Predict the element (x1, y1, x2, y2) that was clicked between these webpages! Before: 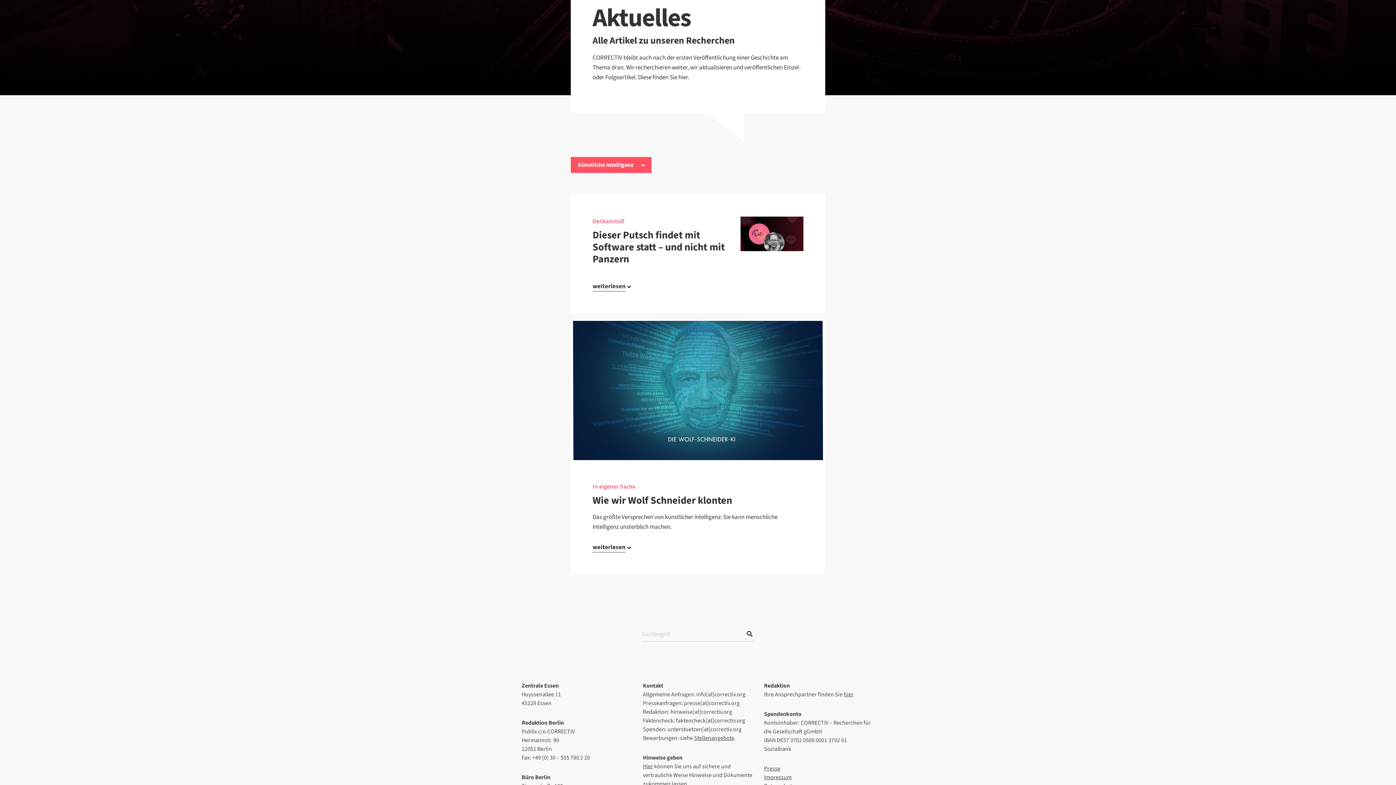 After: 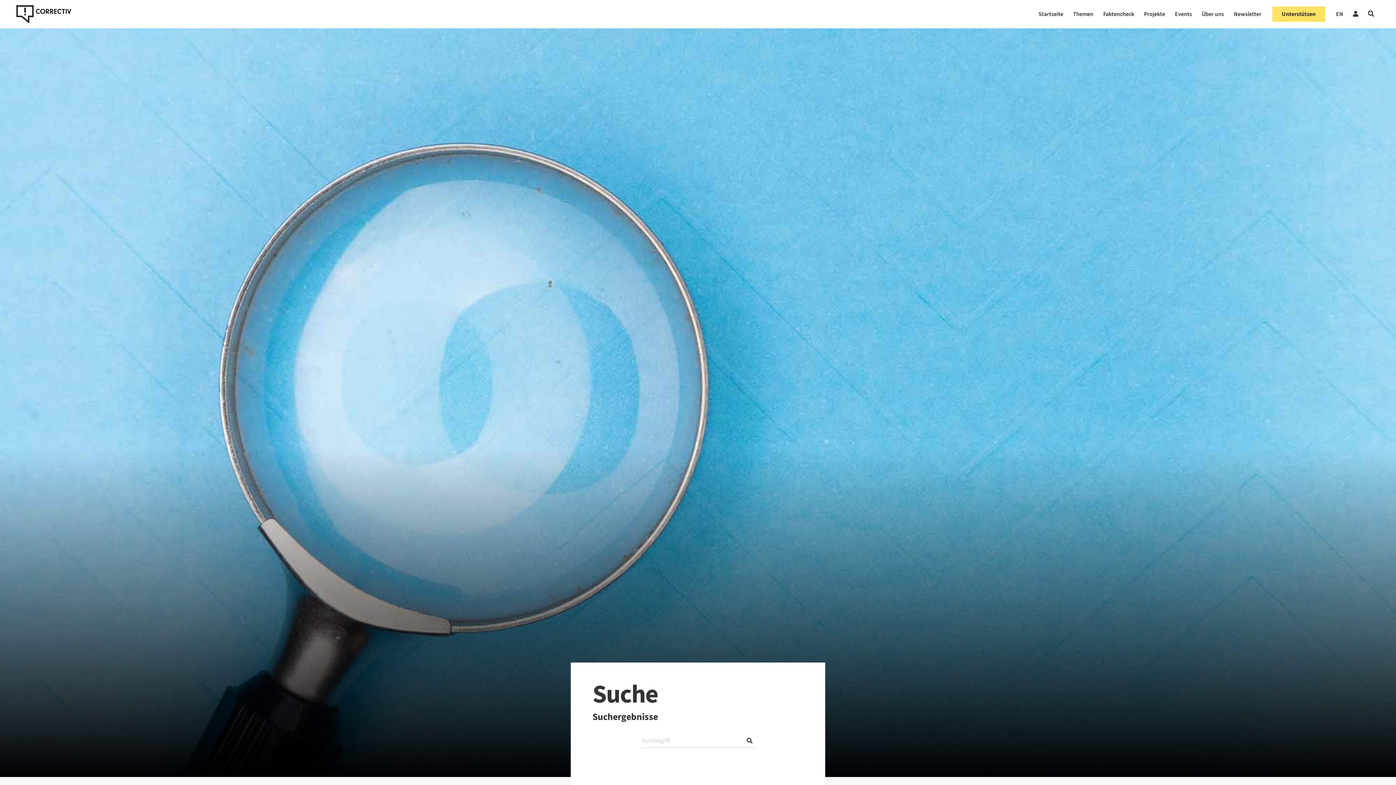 Action: bbox: (745, 628, 754, 640)